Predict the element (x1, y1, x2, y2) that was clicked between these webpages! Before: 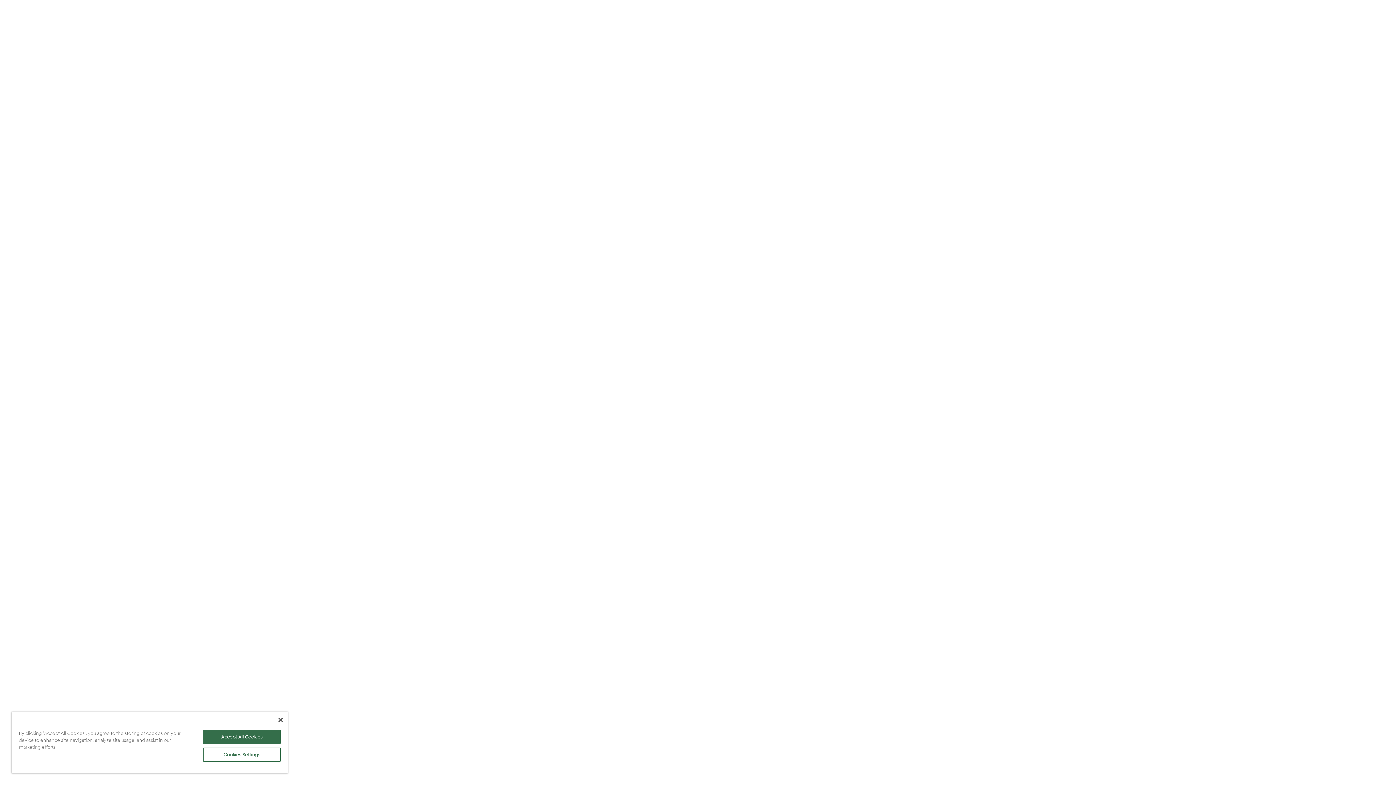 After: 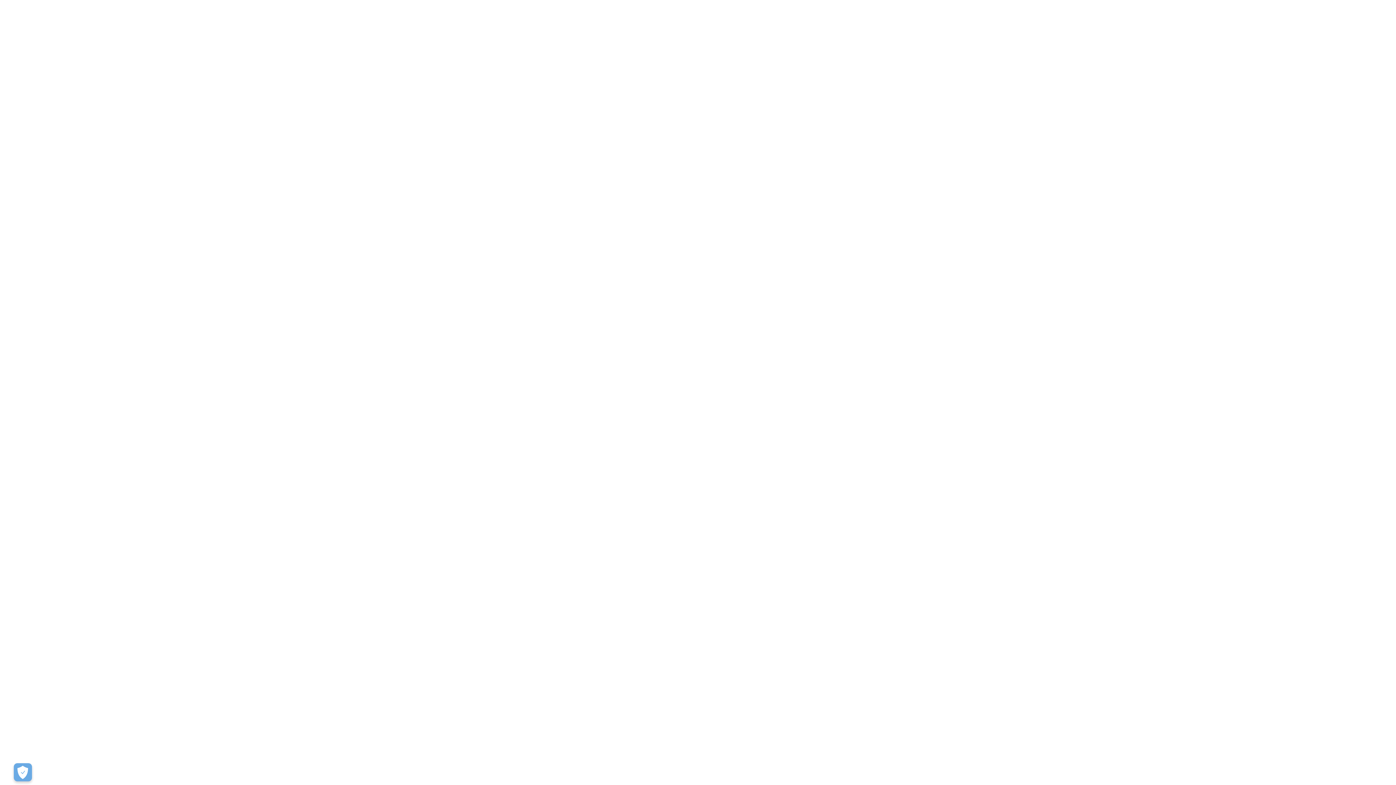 Action: label: Close bbox: (278, 718, 282, 722)